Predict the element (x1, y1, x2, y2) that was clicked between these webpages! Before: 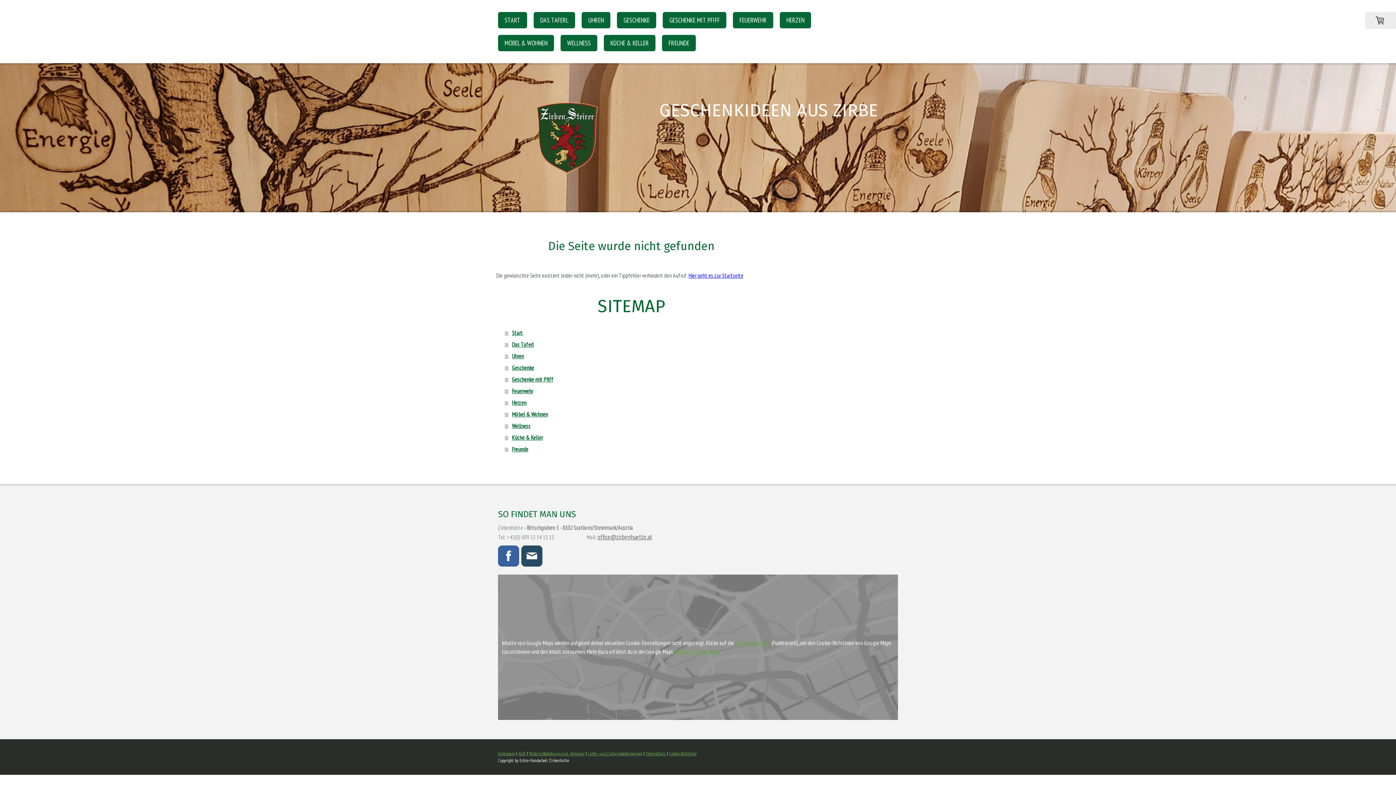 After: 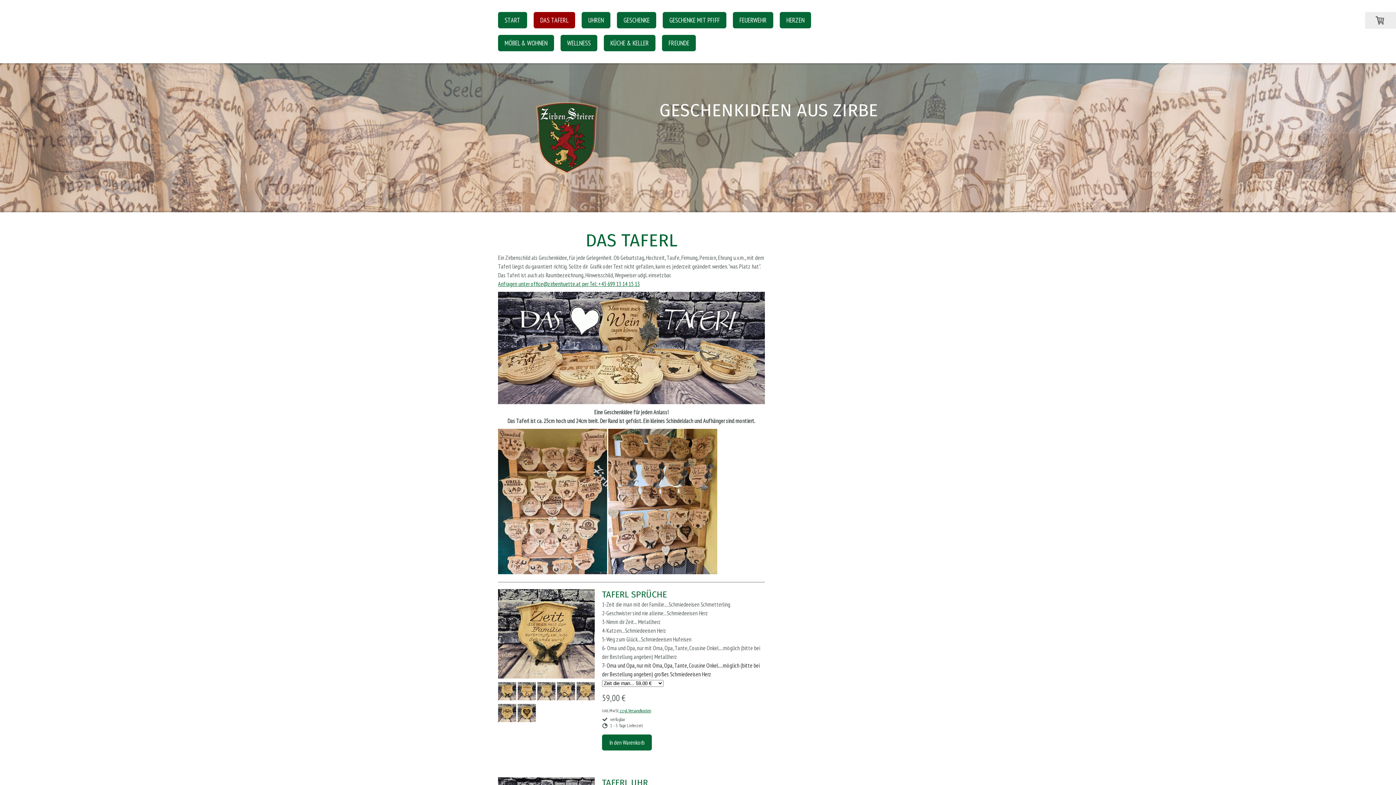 Action: label: Das Taferl bbox: (505, 339, 766, 350)